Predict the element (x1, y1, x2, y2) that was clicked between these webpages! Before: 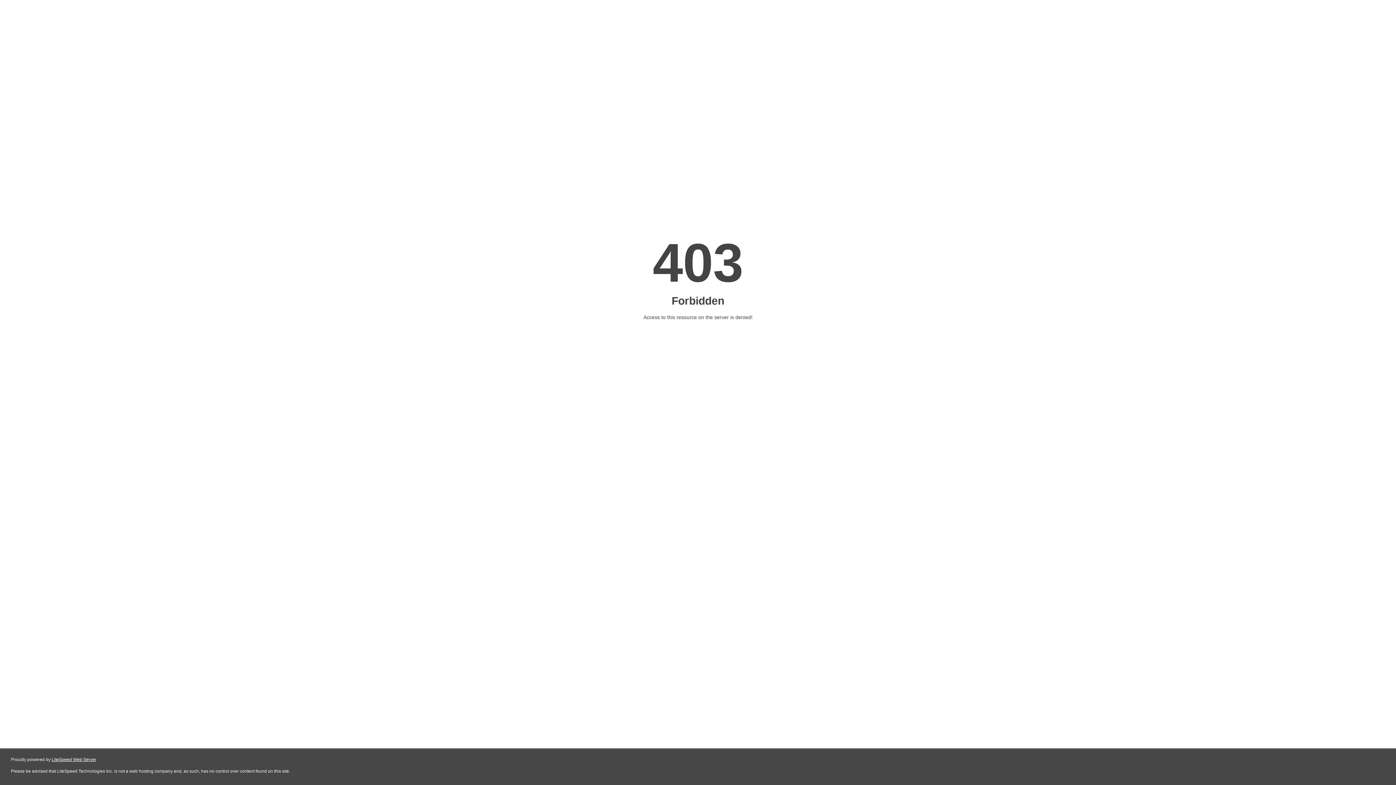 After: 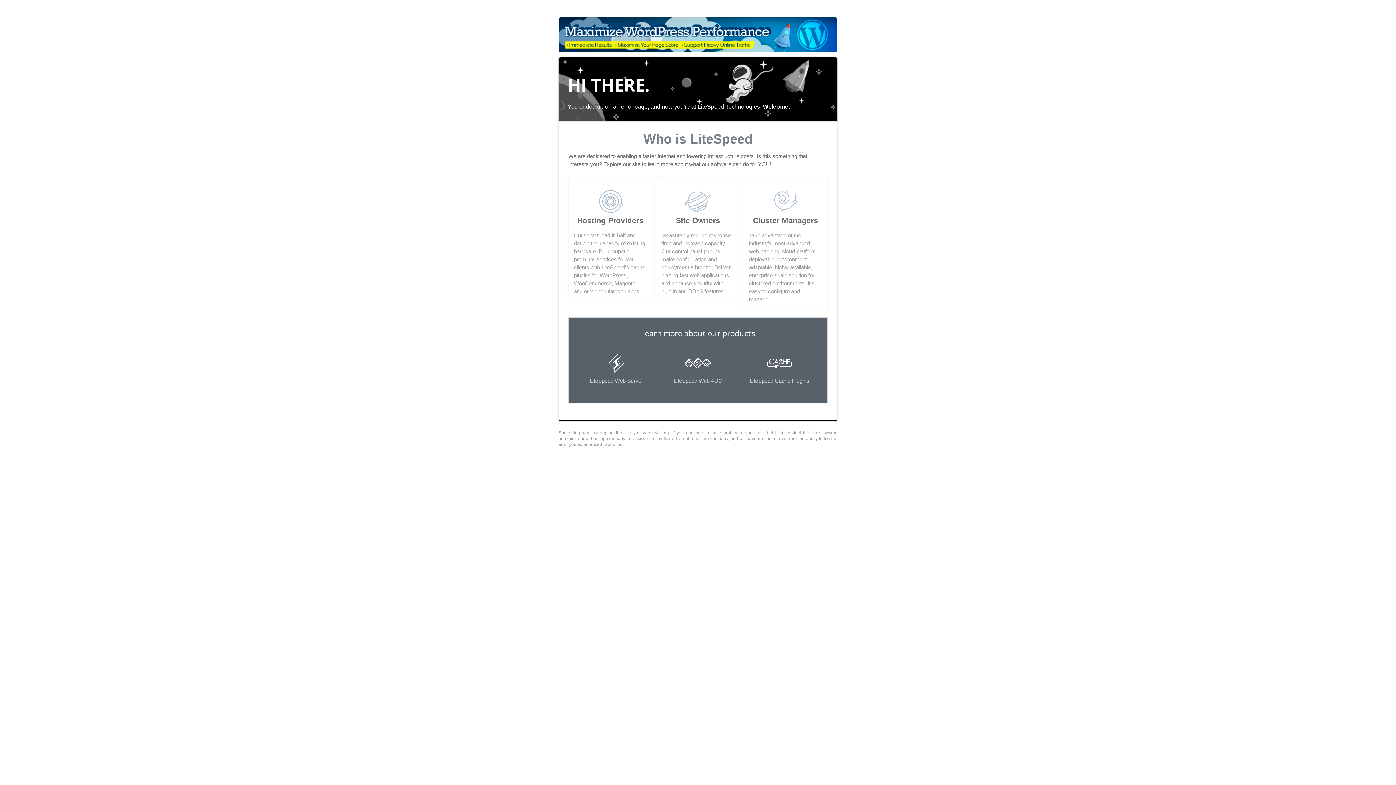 Action: bbox: (51, 757, 96, 762) label: LiteSpeed Web Server